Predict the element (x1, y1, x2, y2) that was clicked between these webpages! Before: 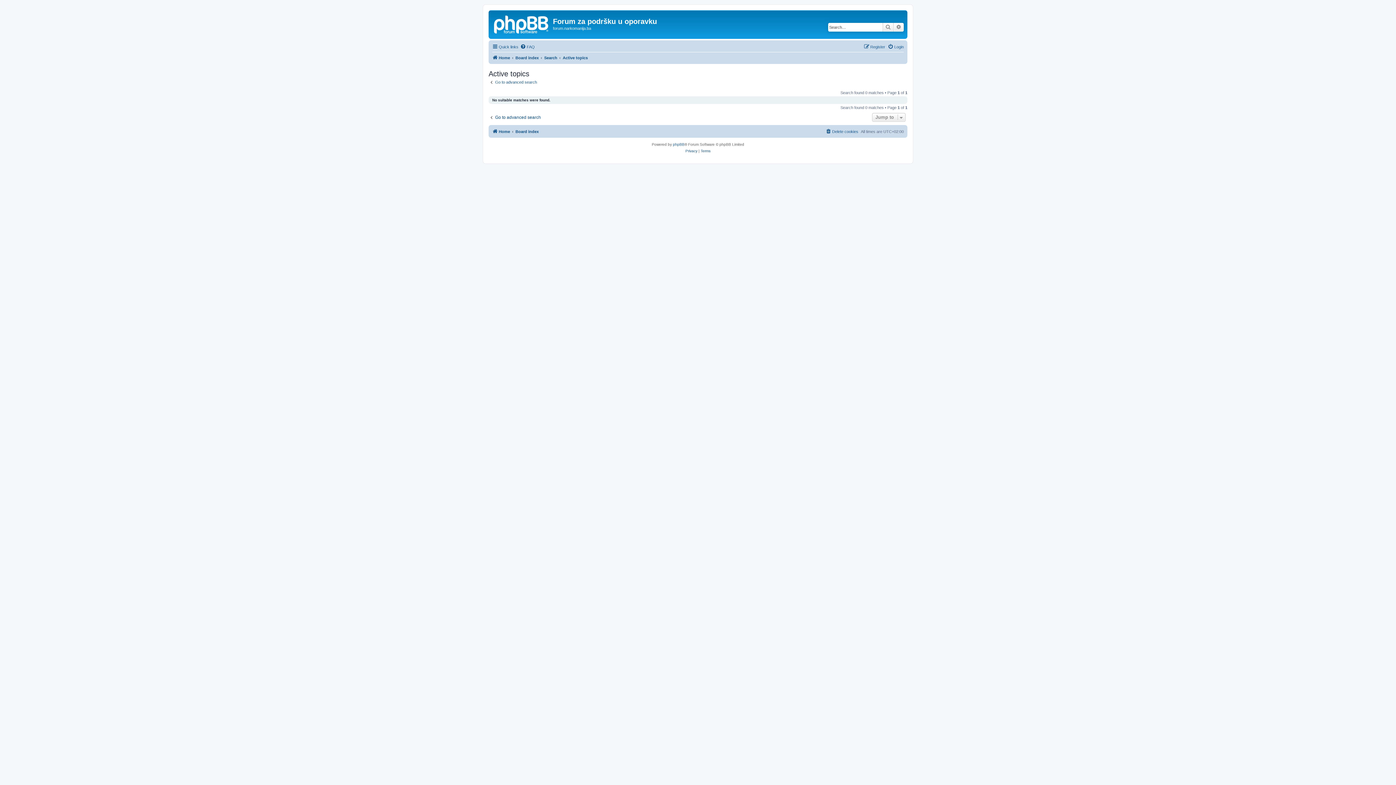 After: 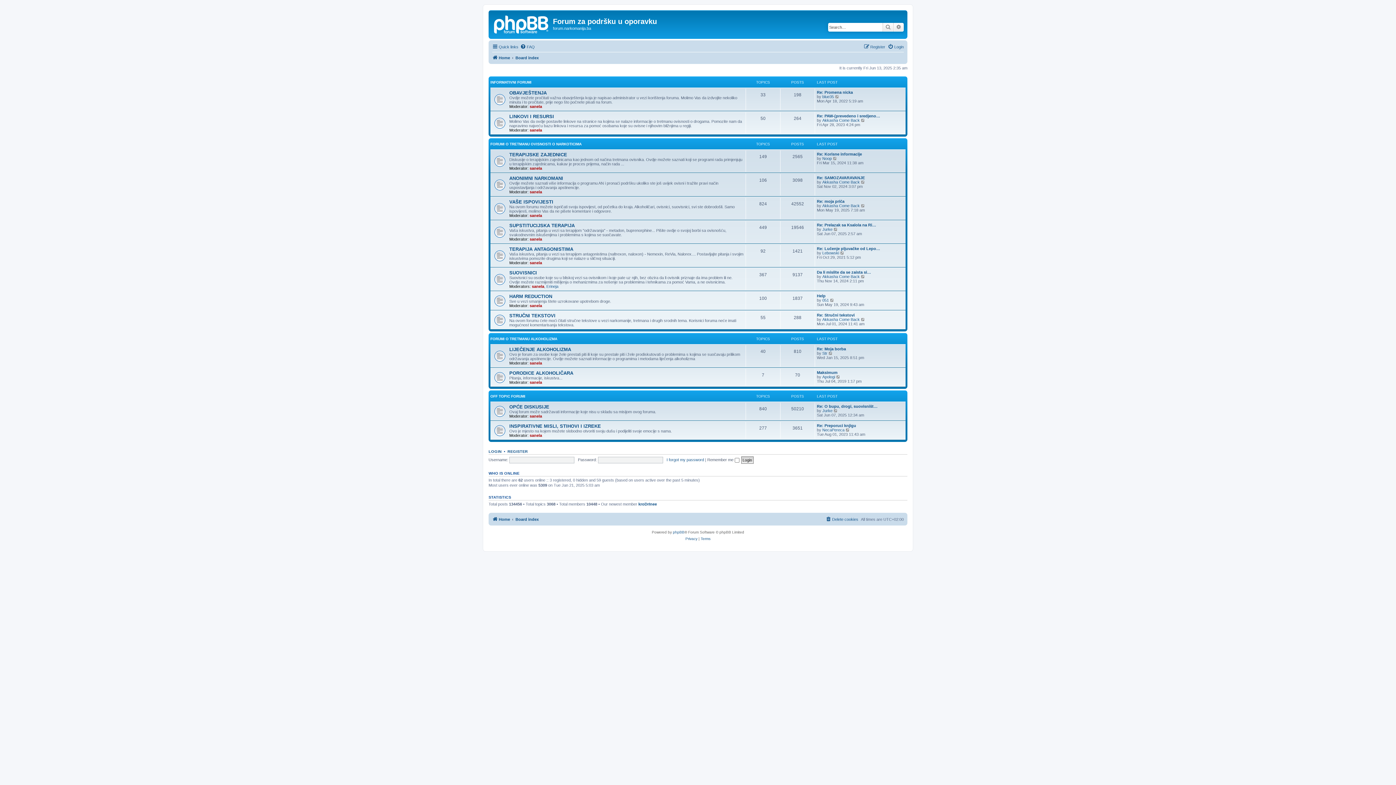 Action: bbox: (515, 127, 538, 136) label: Board index